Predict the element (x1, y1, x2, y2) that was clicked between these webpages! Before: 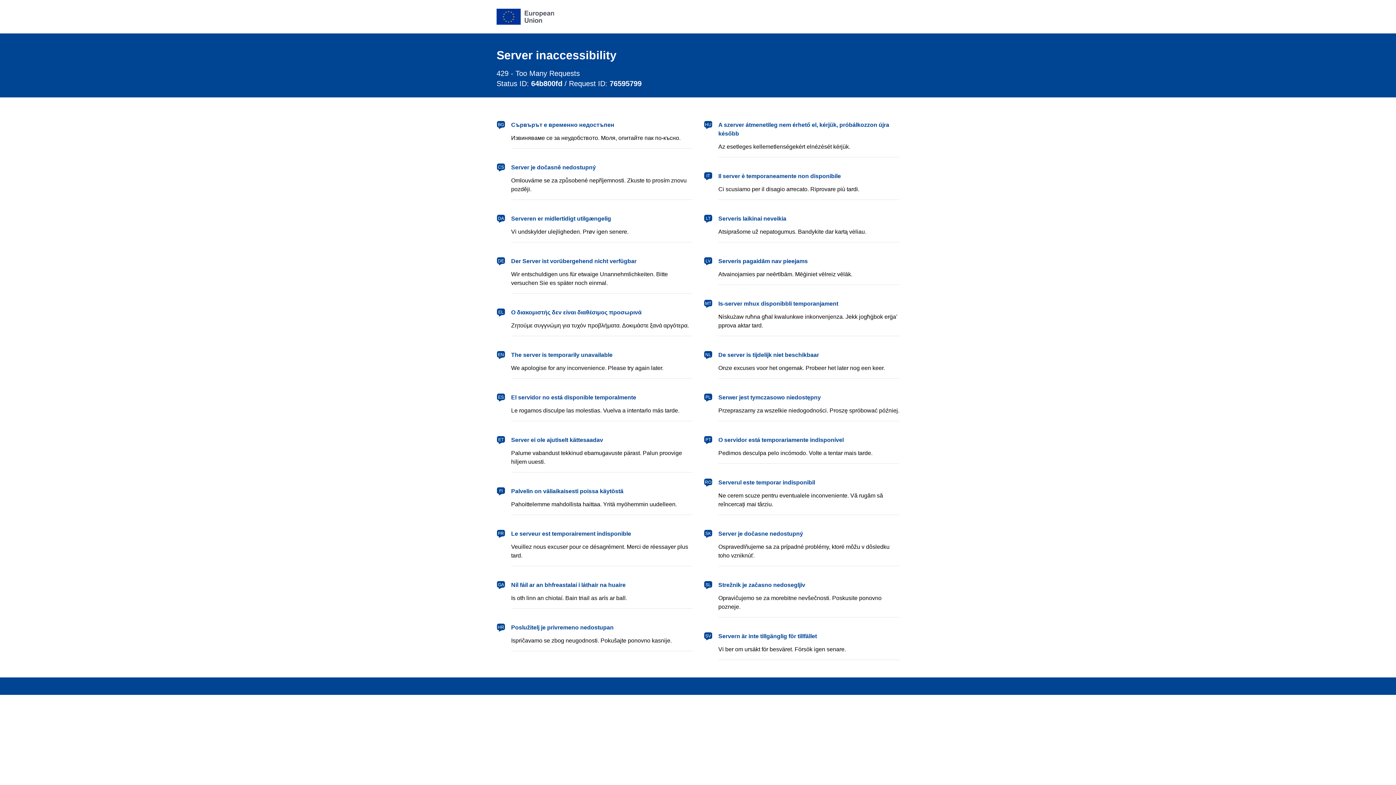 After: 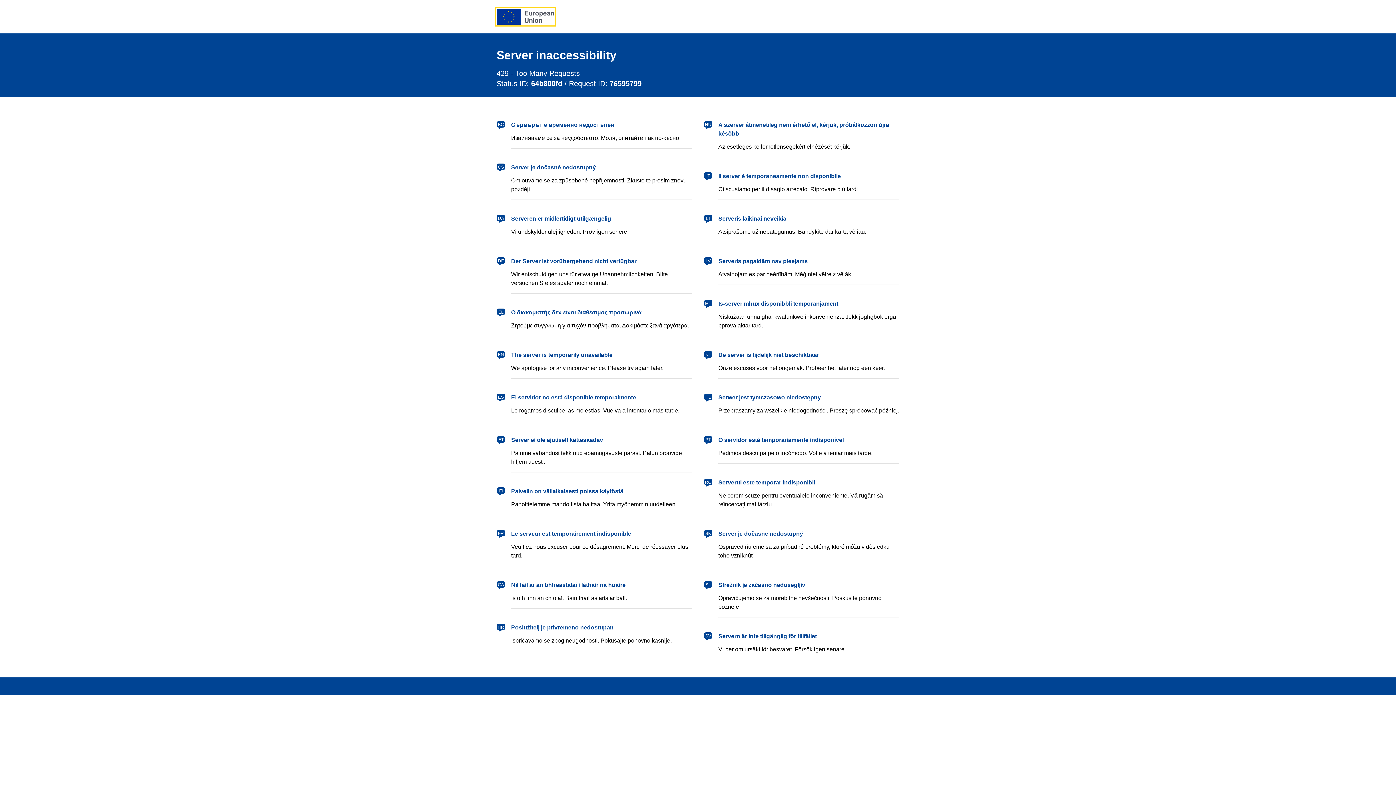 Action: bbox: (496, 8, 554, 24) label: European Union